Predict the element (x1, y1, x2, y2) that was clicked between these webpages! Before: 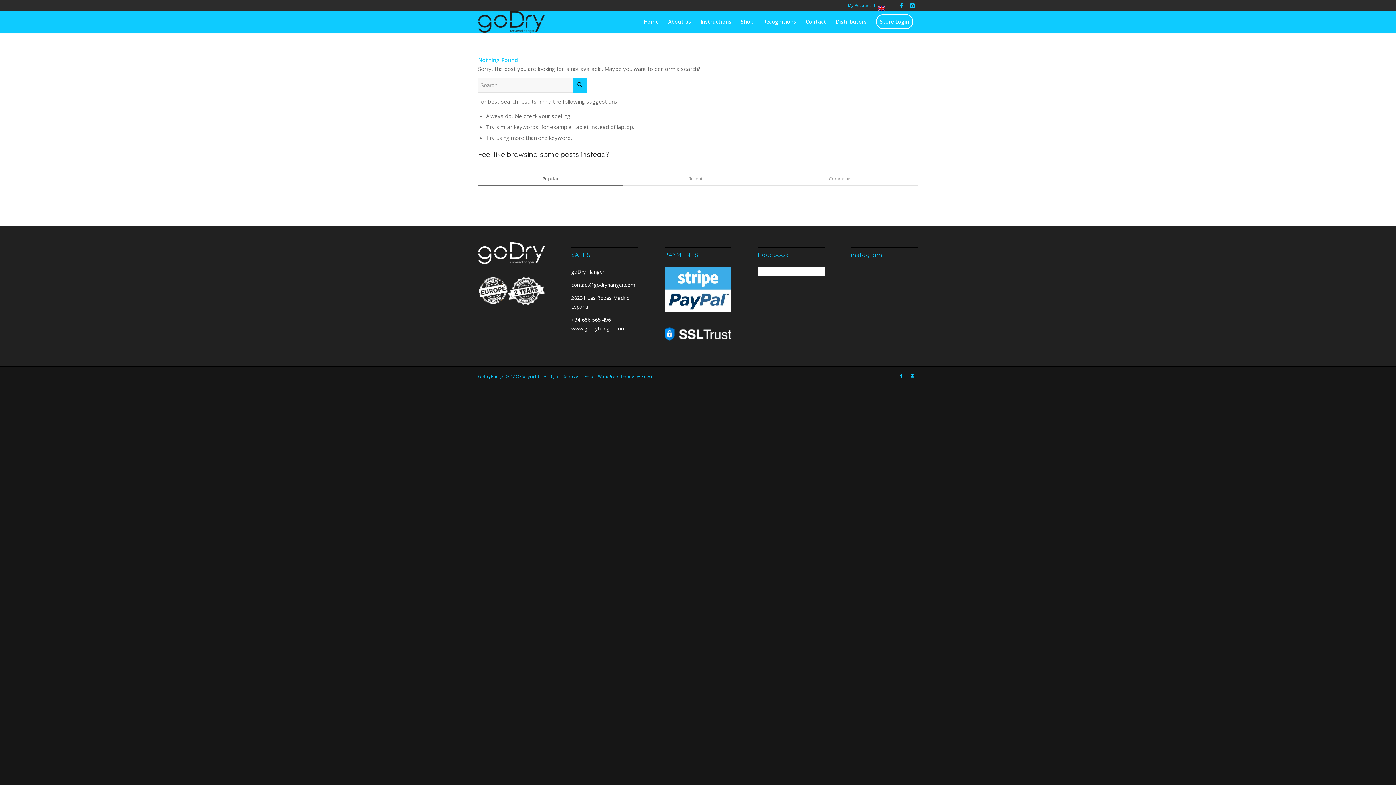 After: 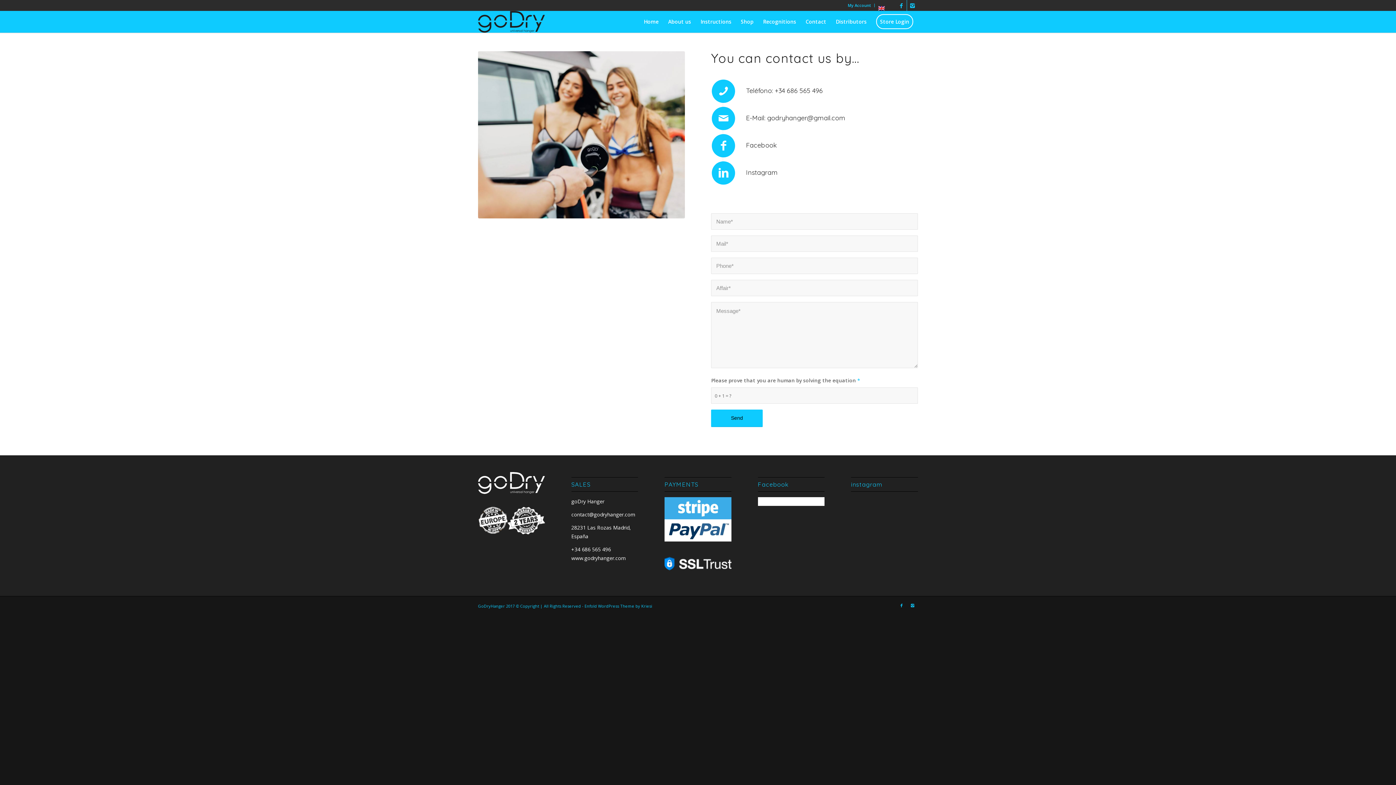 Action: bbox: (801, 10, 831, 32) label: Contact